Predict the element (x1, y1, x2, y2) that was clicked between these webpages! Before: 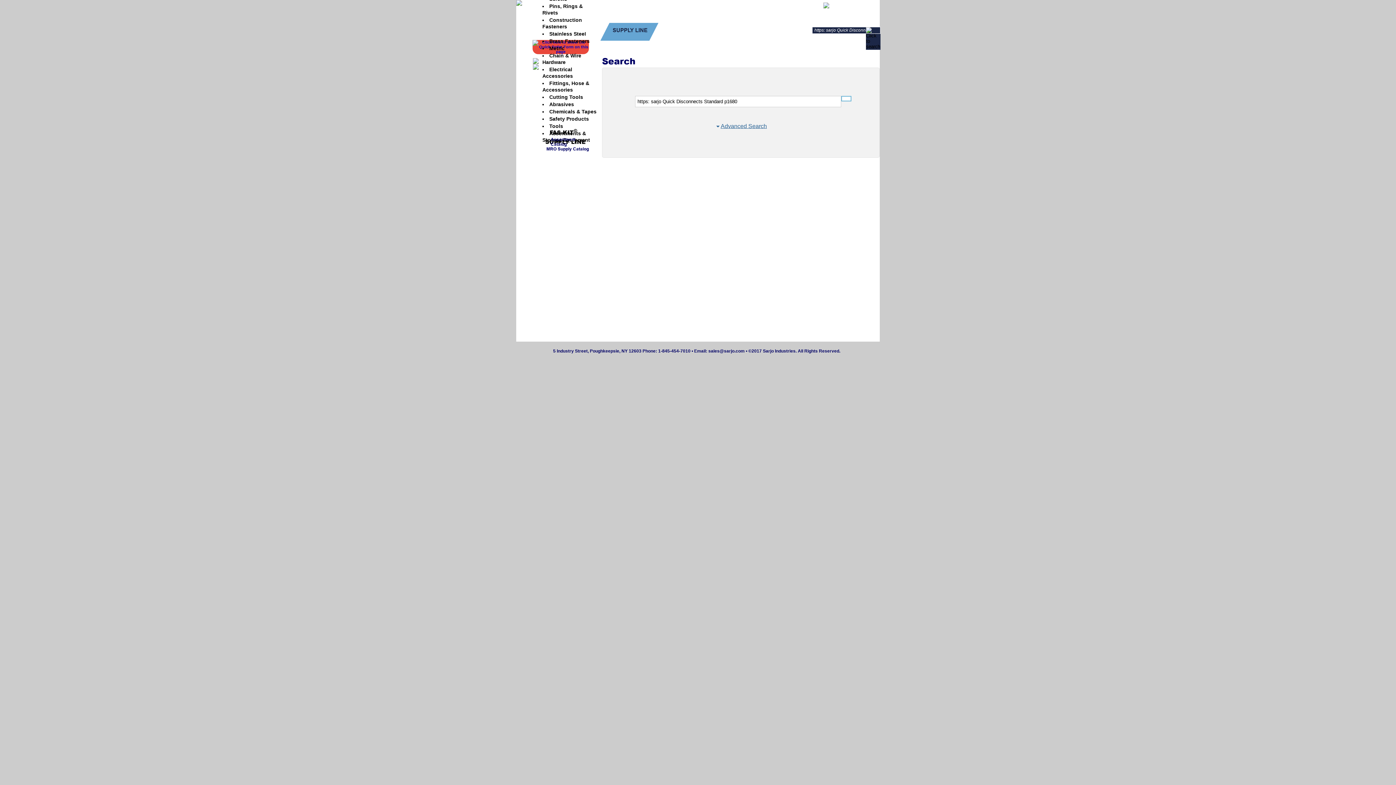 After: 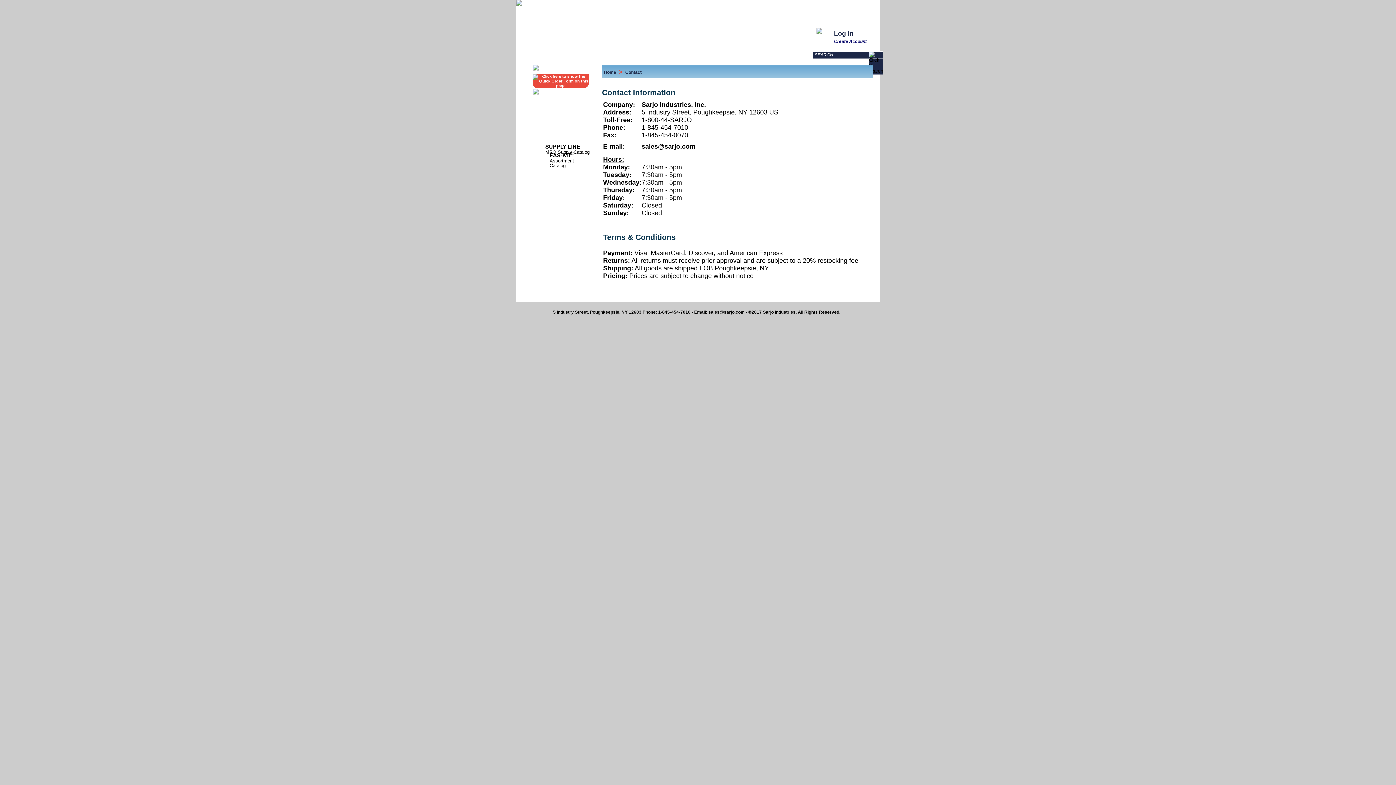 Action: label: Contact bbox: (699, 27, 719, 33)